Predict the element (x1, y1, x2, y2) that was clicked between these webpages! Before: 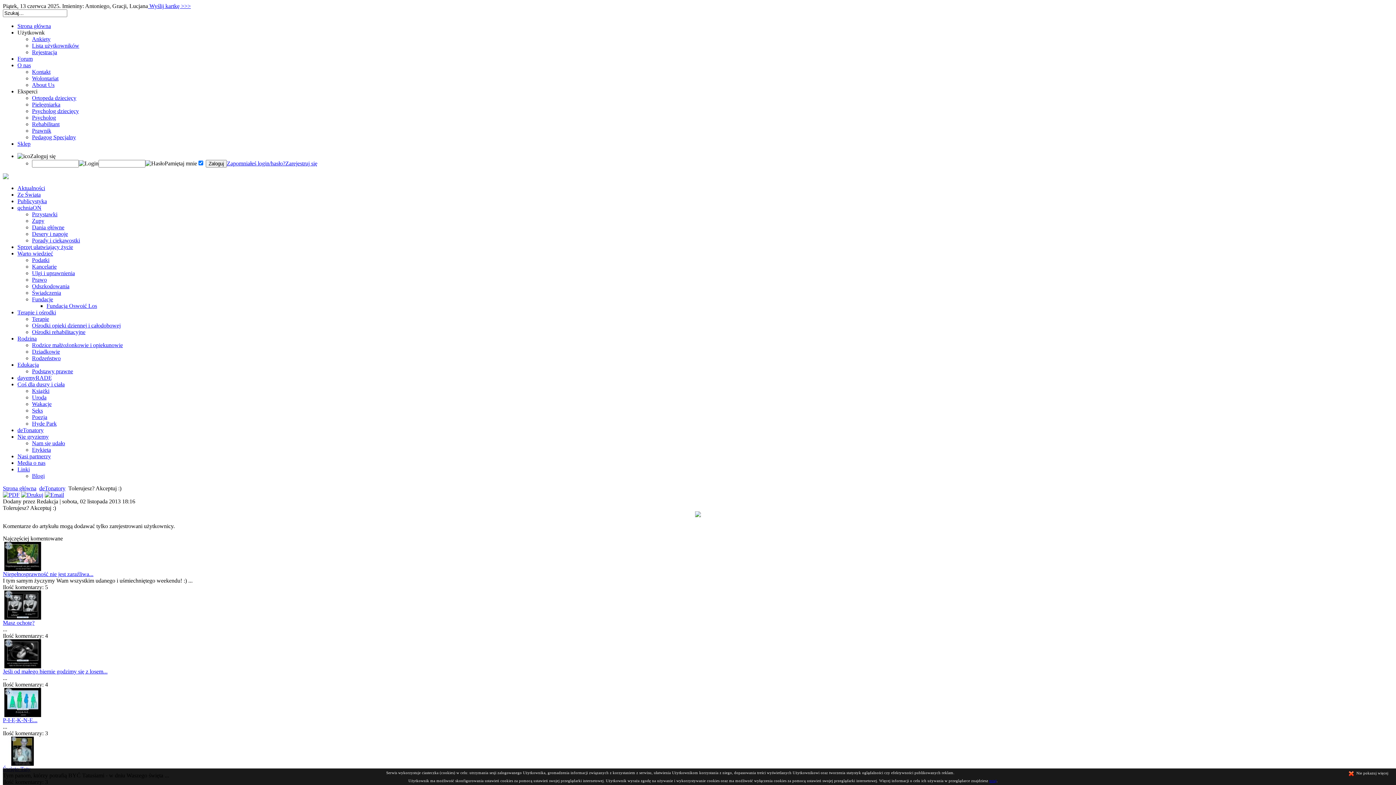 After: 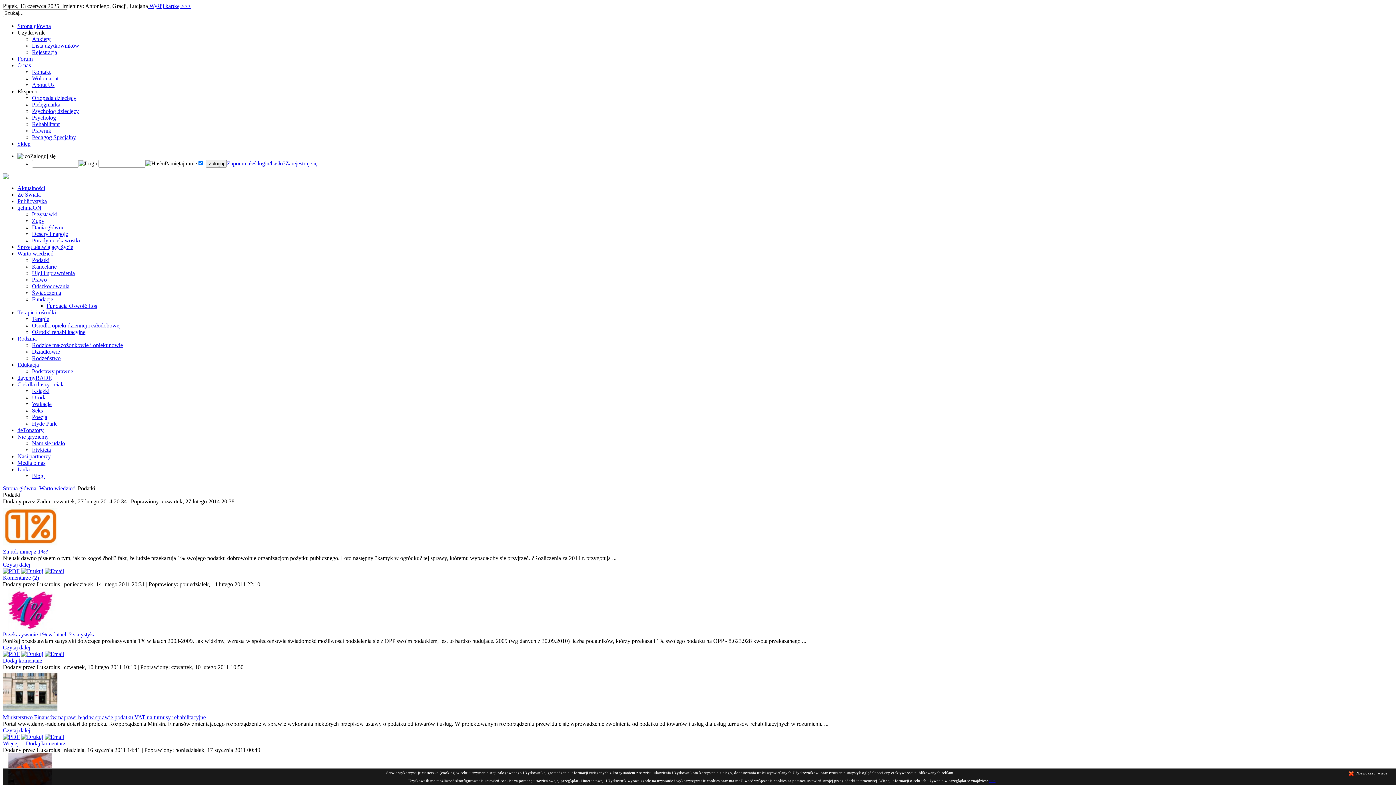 Action: label: Warto wiedzieć bbox: (17, 250, 53, 256)